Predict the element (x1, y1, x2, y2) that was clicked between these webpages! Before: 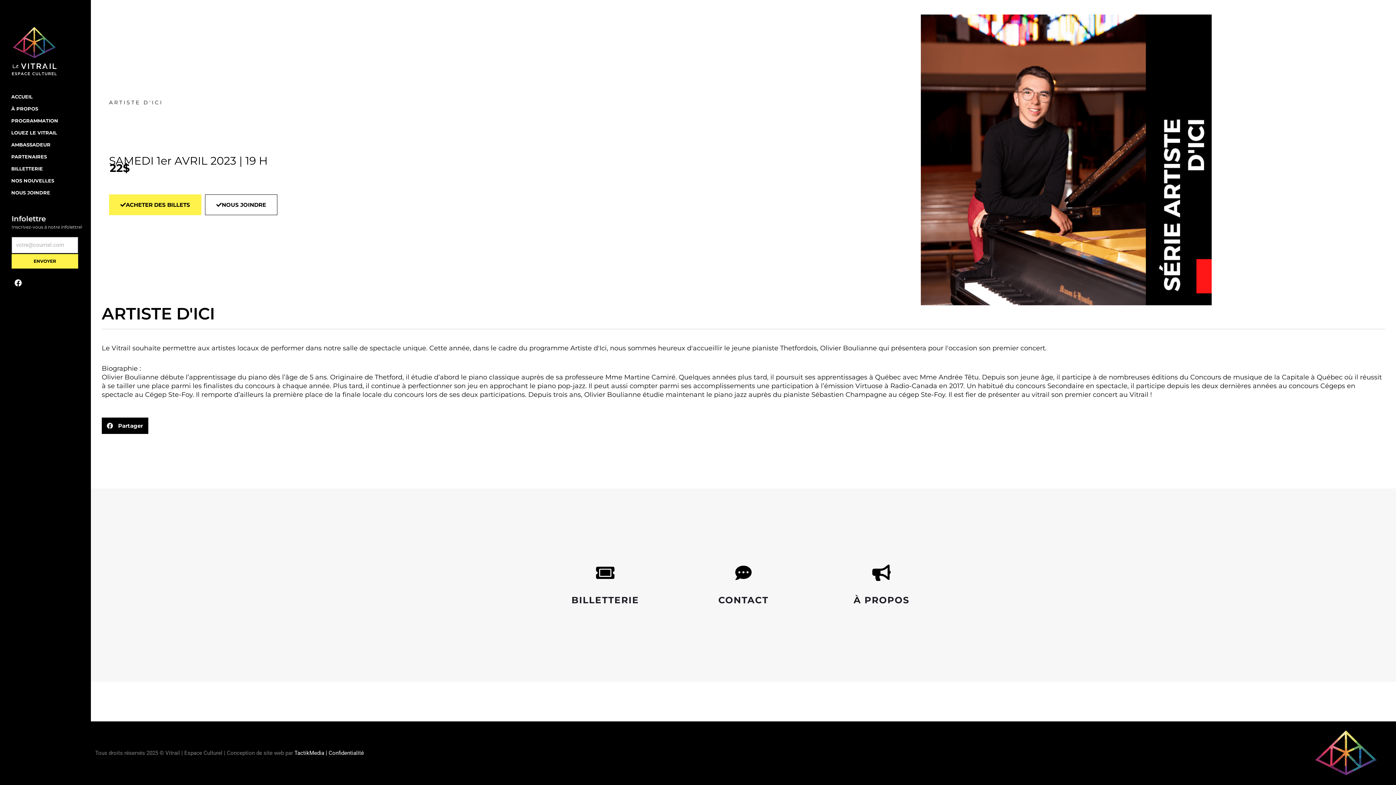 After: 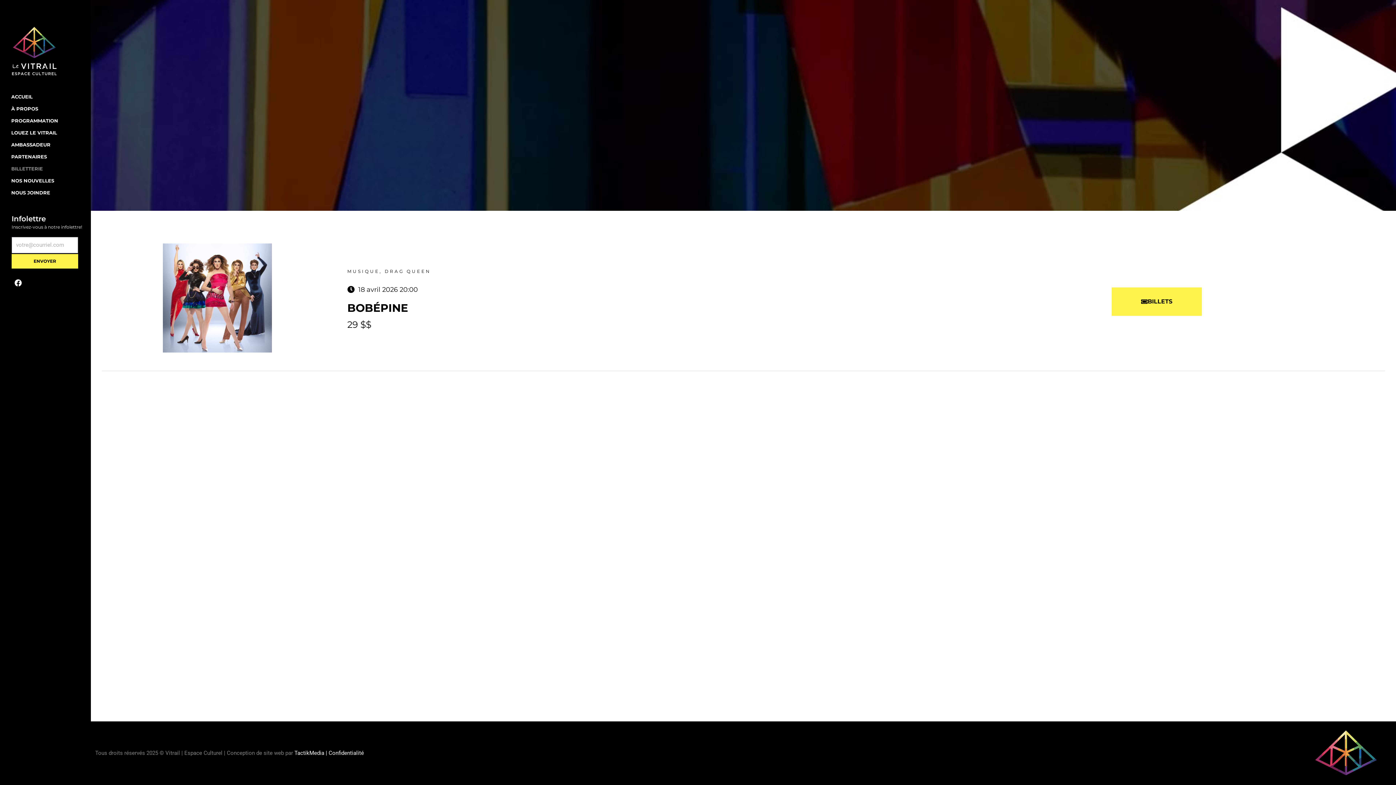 Action: label: BILLETTERIE bbox: (571, 594, 639, 605)